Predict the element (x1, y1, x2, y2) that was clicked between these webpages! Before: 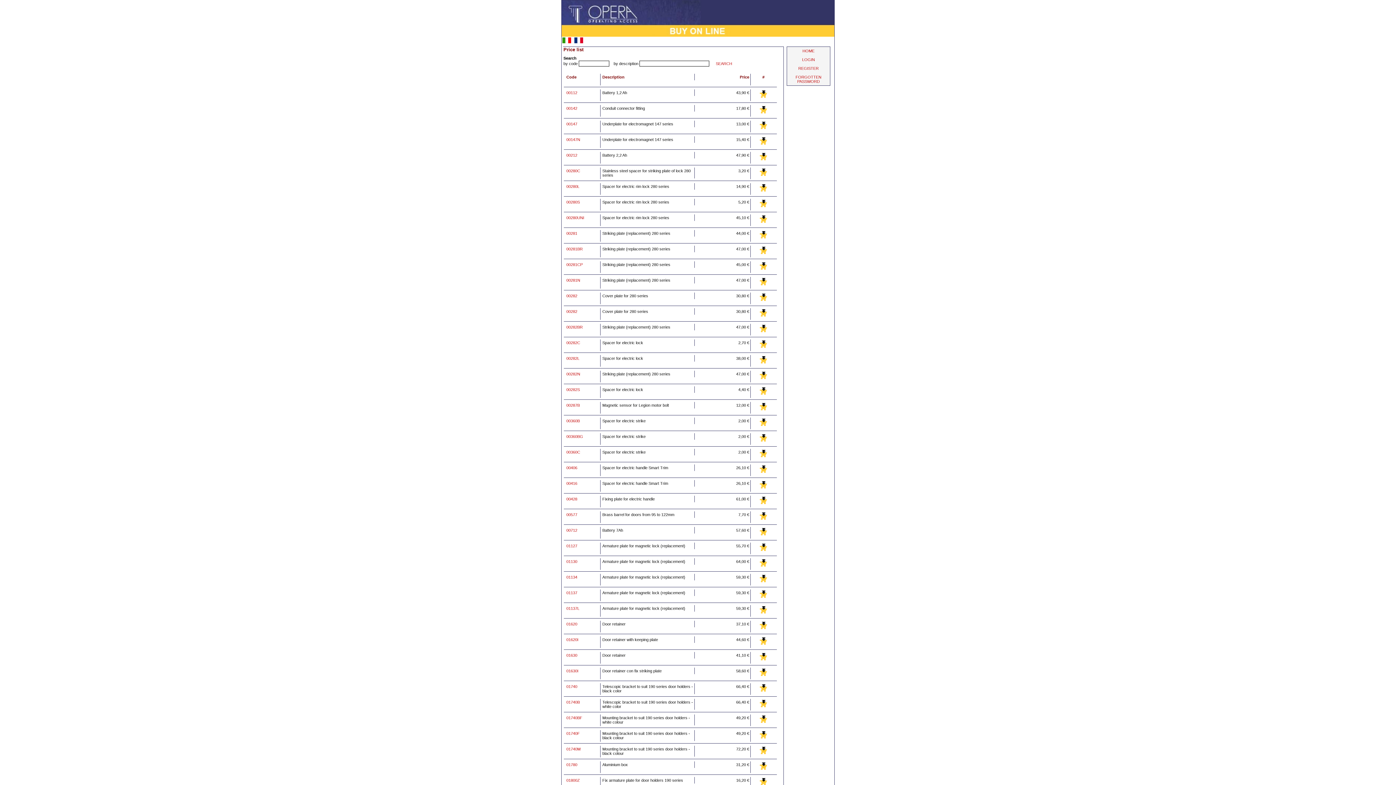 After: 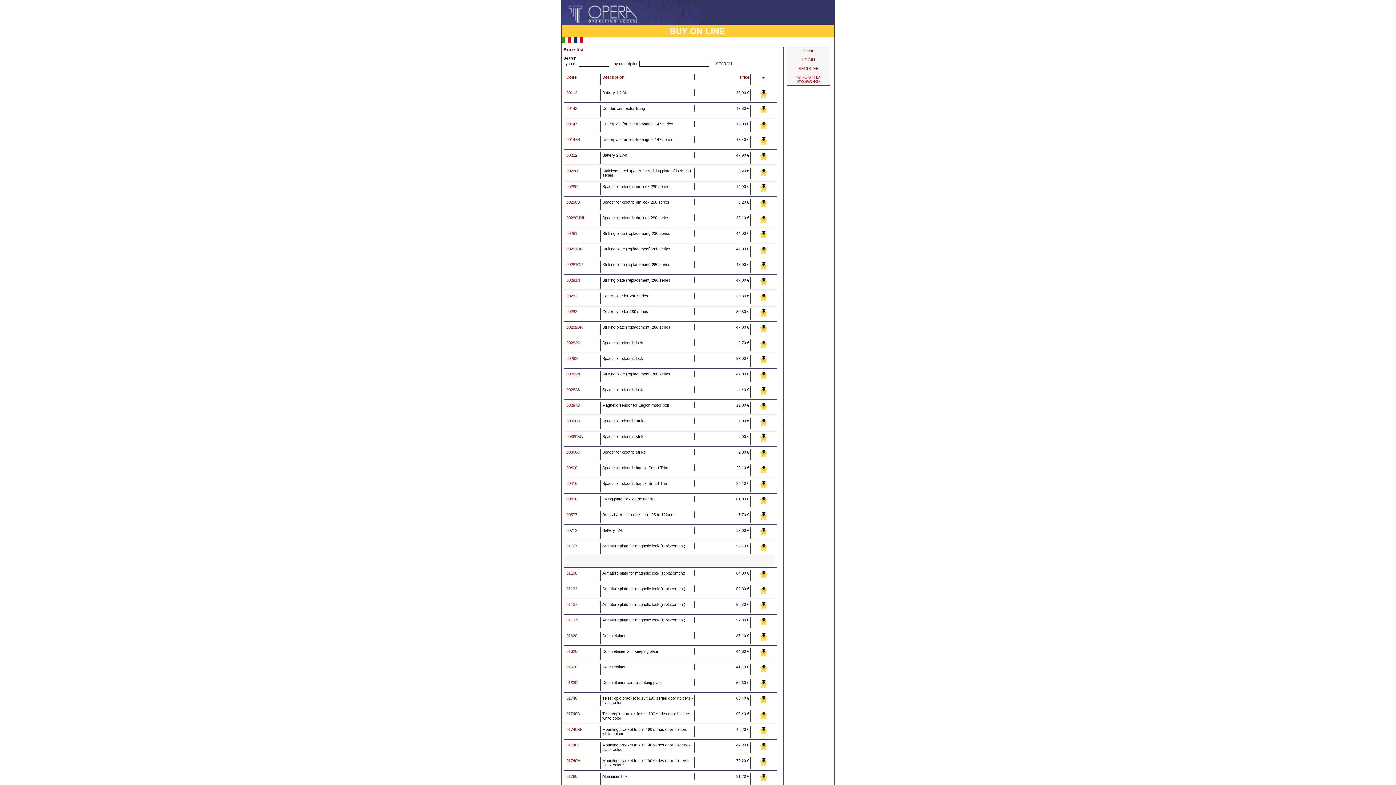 Action: label: 01127 bbox: (566, 544, 577, 548)